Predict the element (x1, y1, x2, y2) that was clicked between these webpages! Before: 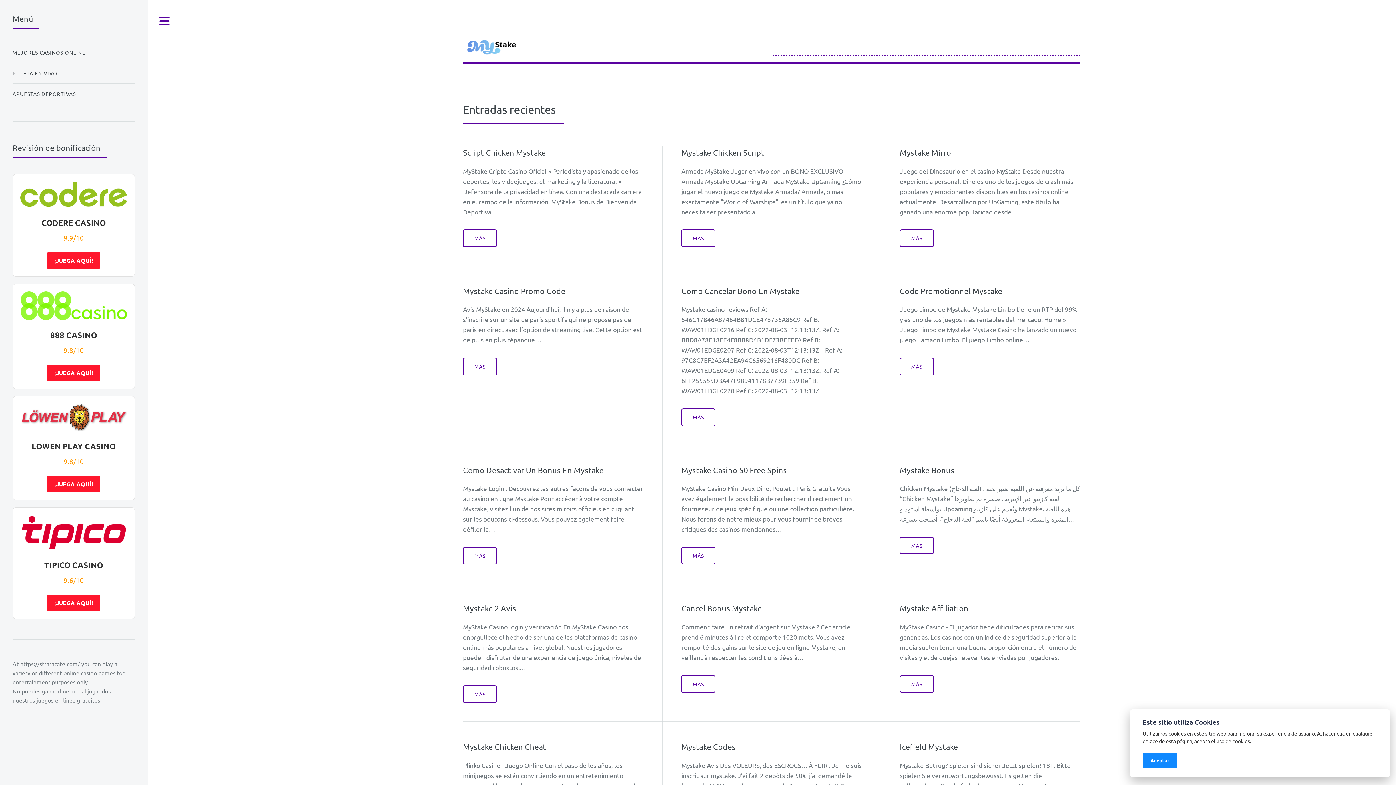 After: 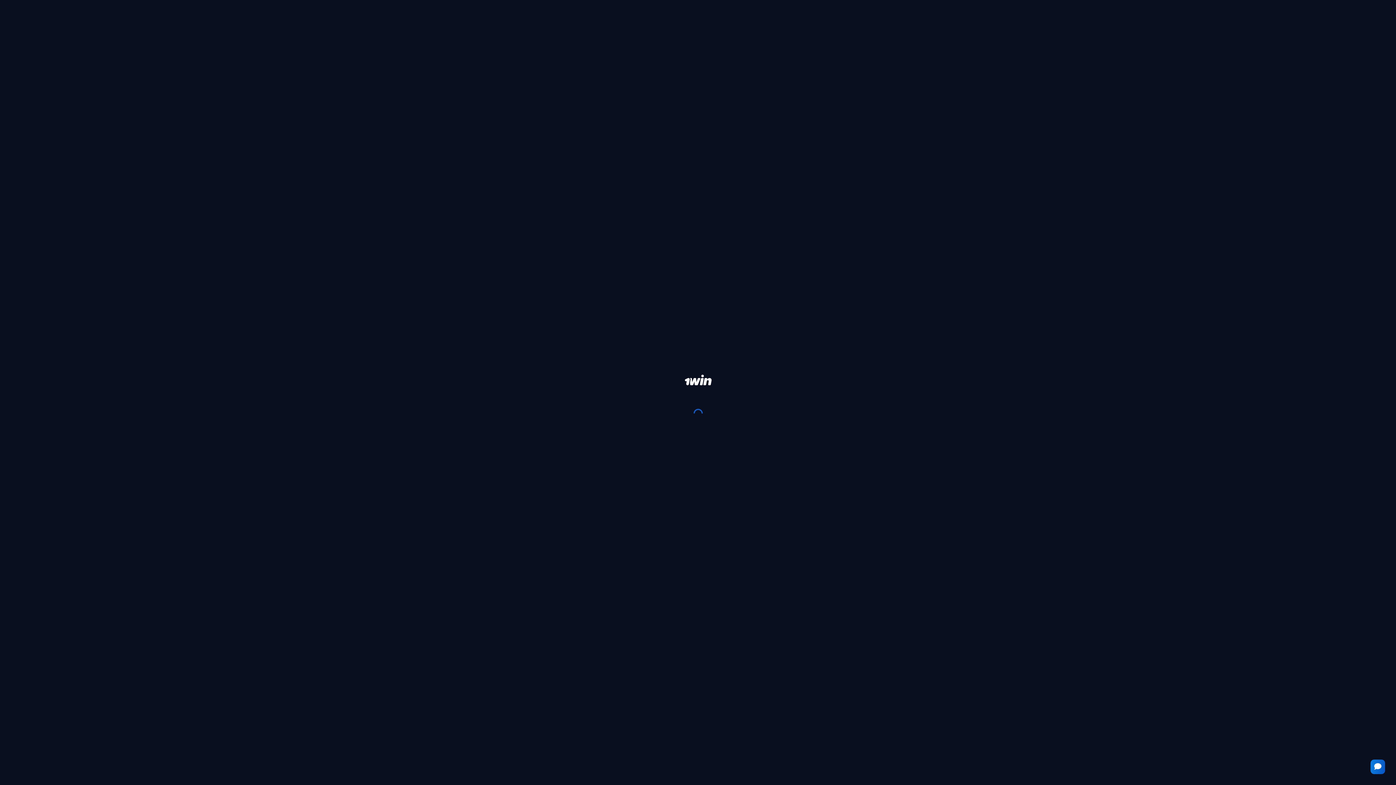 Action: bbox: (47, 364, 100, 381) label: ¡JUEGA AQUÍ!